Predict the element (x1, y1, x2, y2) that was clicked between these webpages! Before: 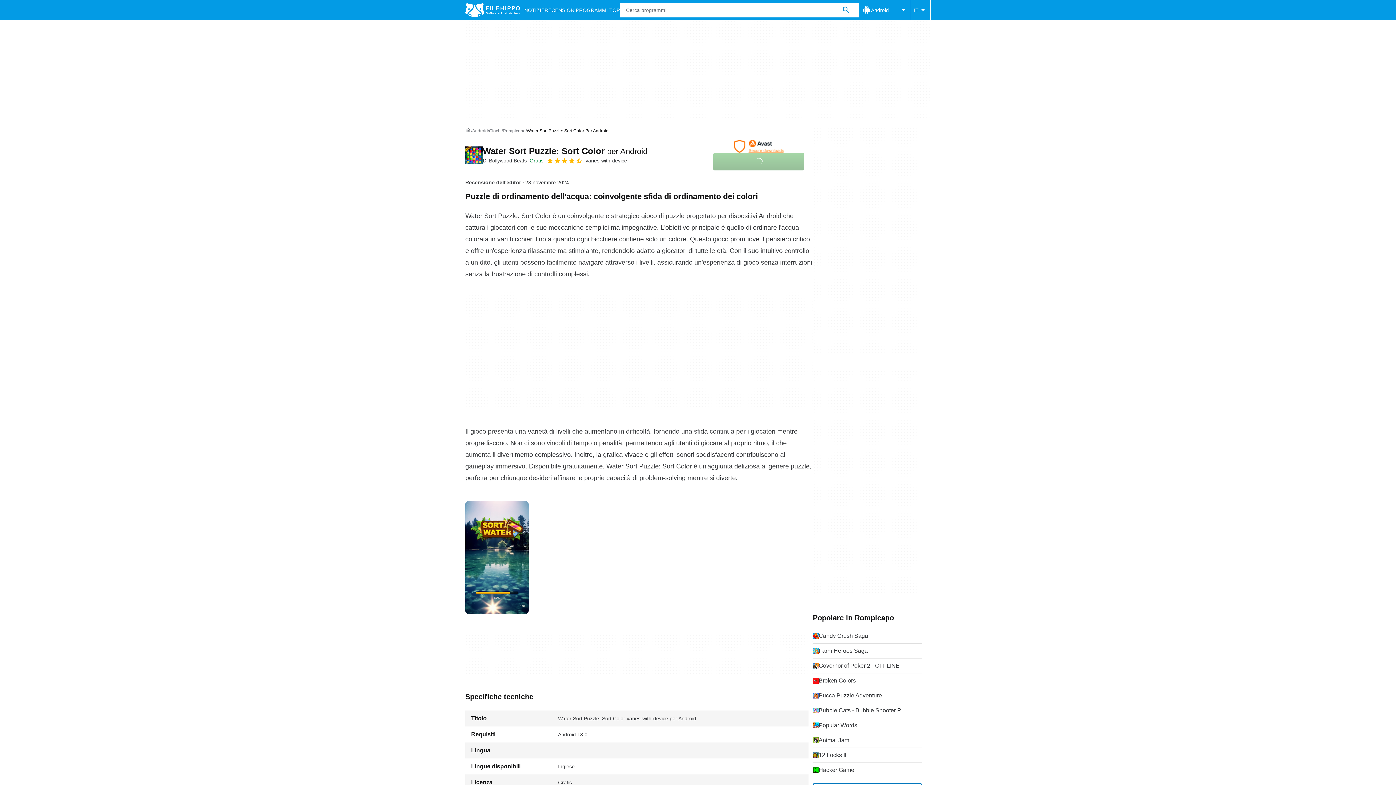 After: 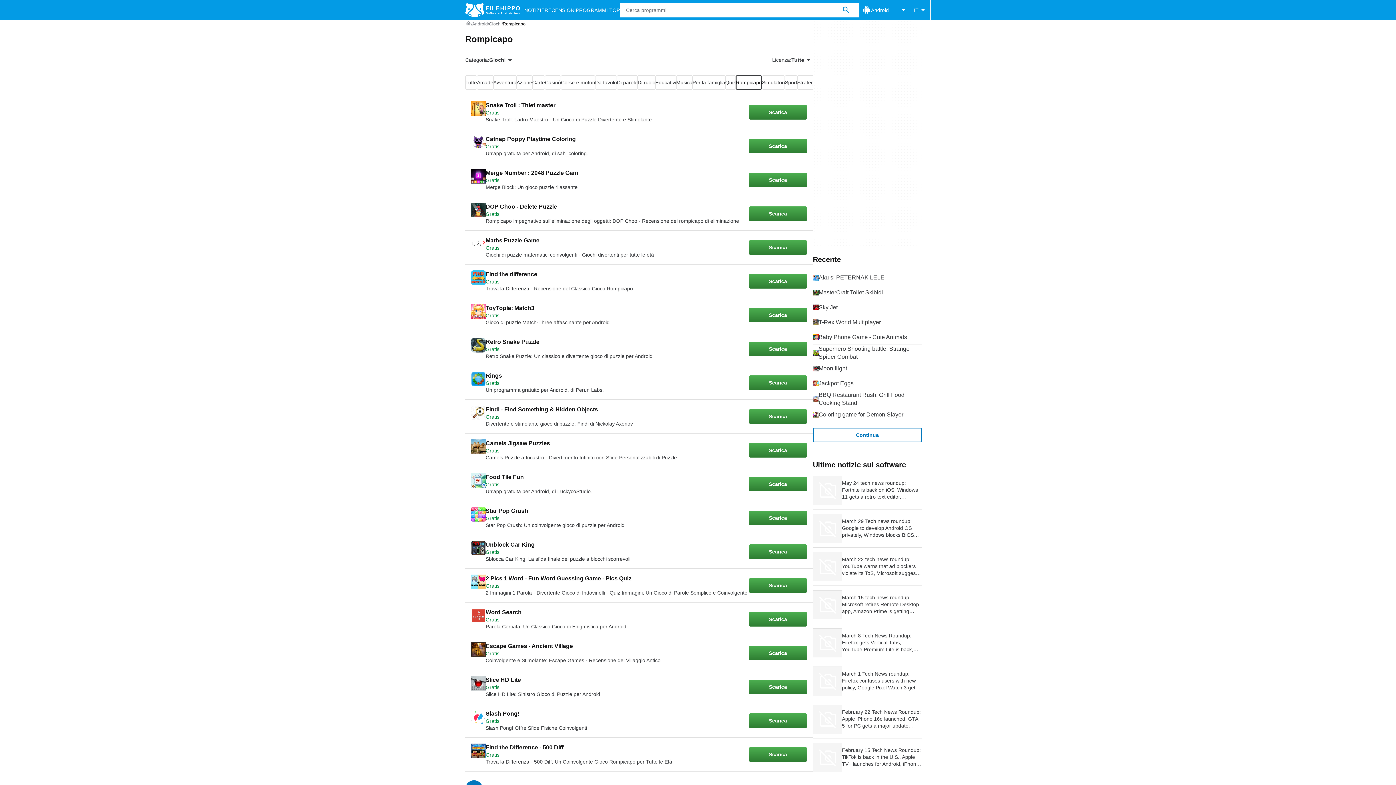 Action: bbox: (502, 127, 525, 133) label: Rompicapo